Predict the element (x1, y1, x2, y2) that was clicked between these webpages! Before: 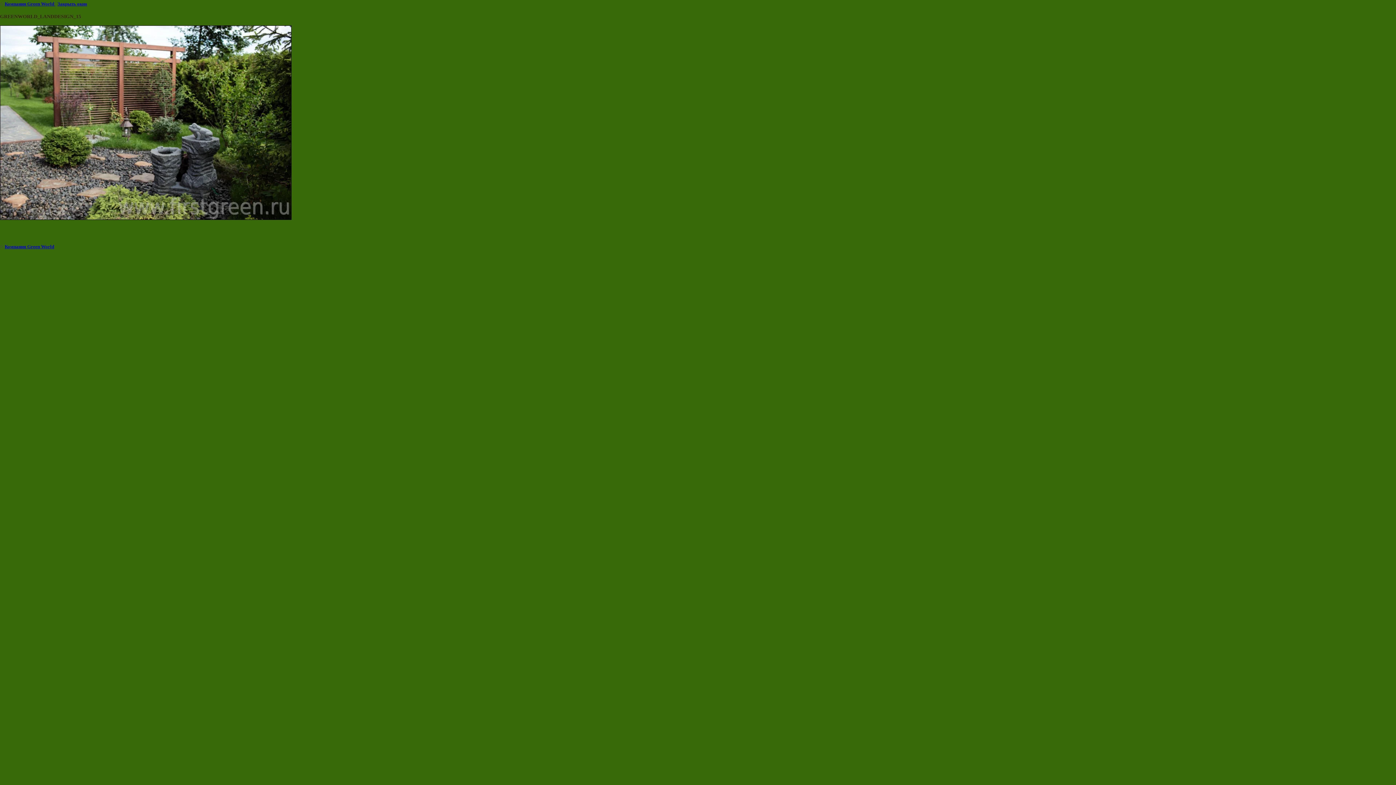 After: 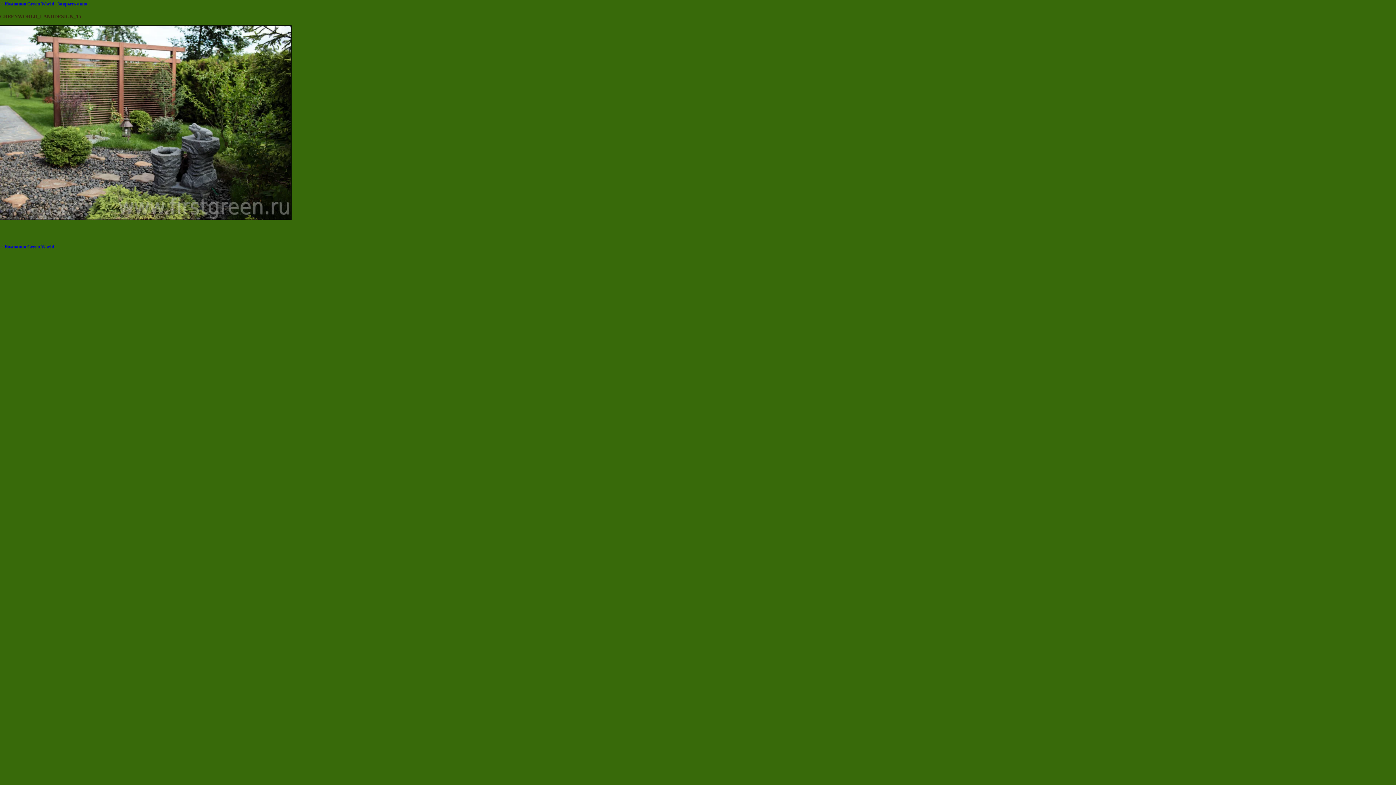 Action: label: Закрыть окно bbox: (57, 1, 87, 6)